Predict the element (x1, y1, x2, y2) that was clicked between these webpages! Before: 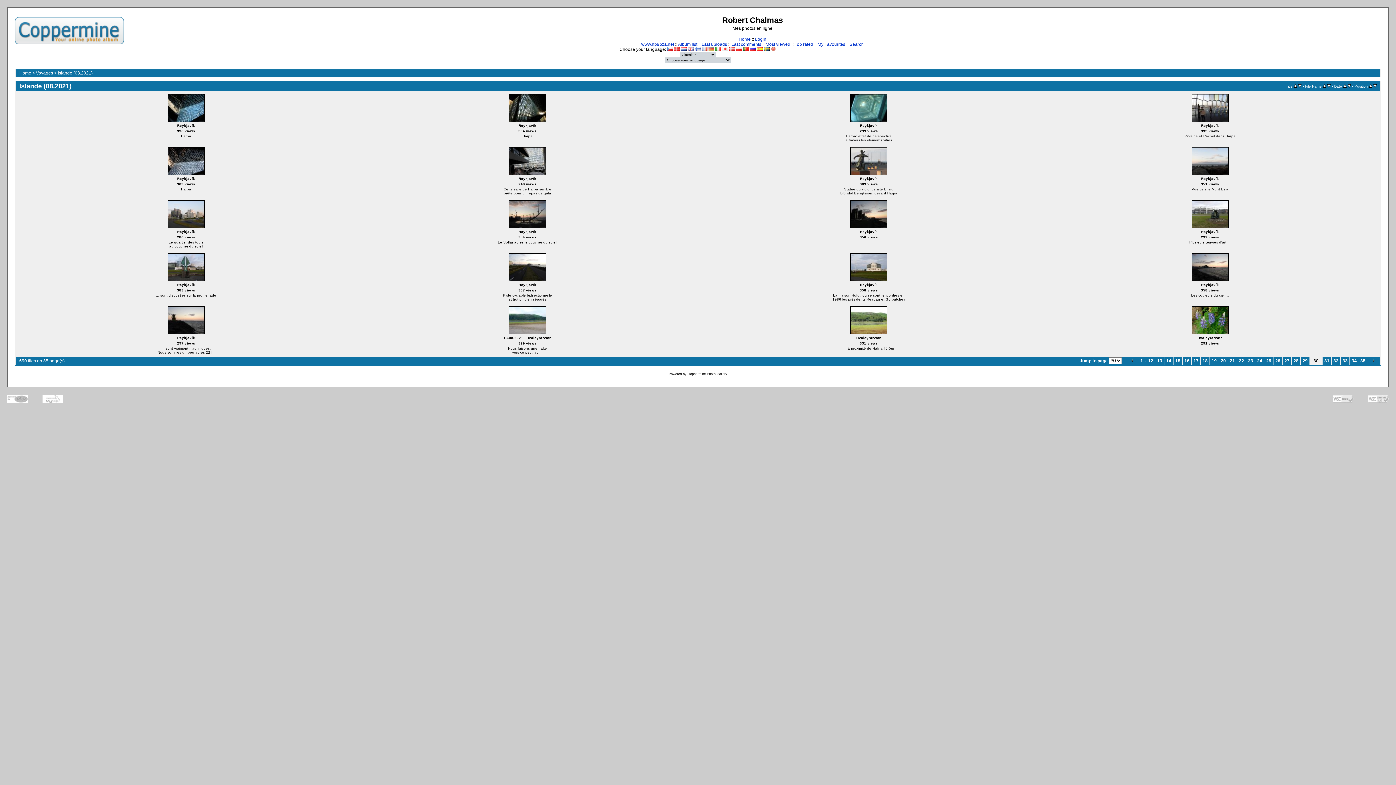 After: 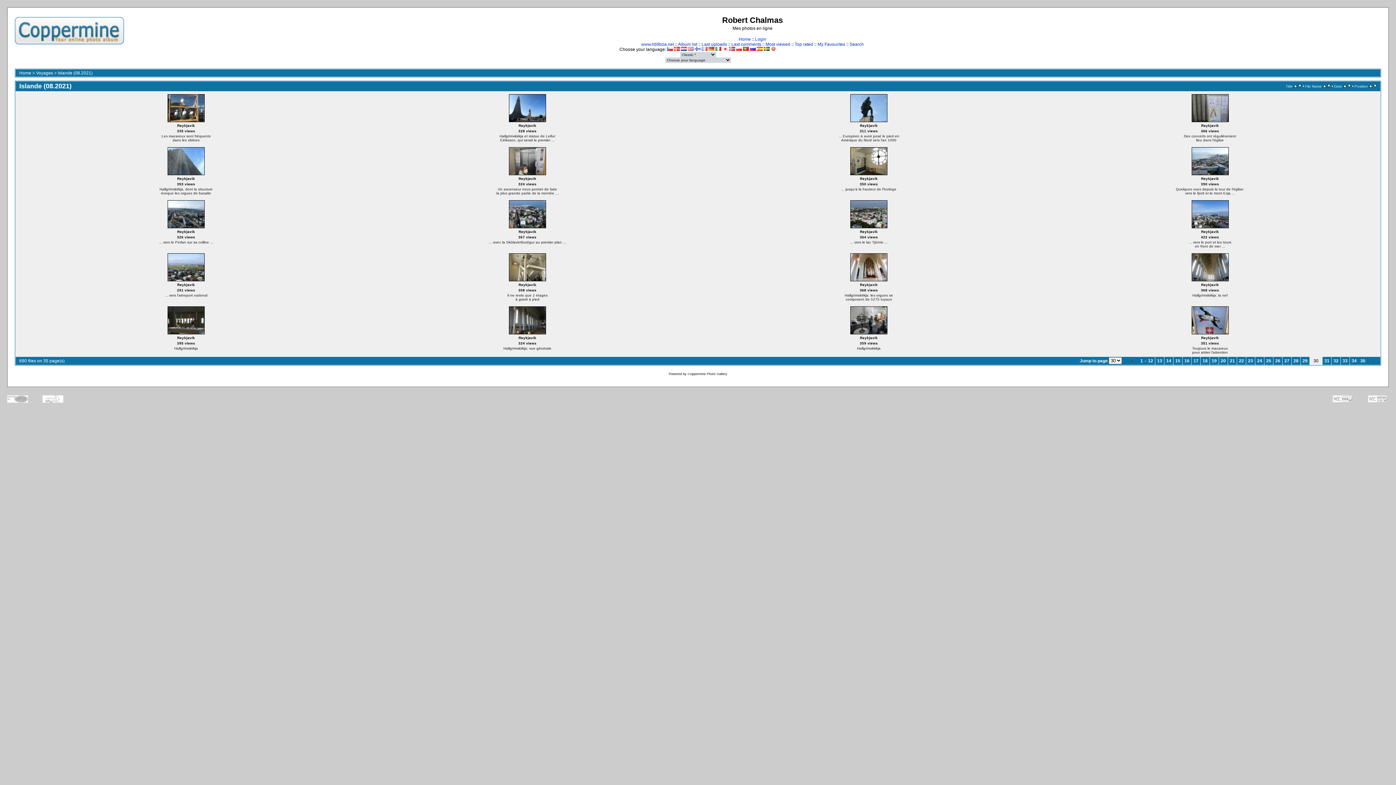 Action: bbox: (1294, 83, 1297, 88)